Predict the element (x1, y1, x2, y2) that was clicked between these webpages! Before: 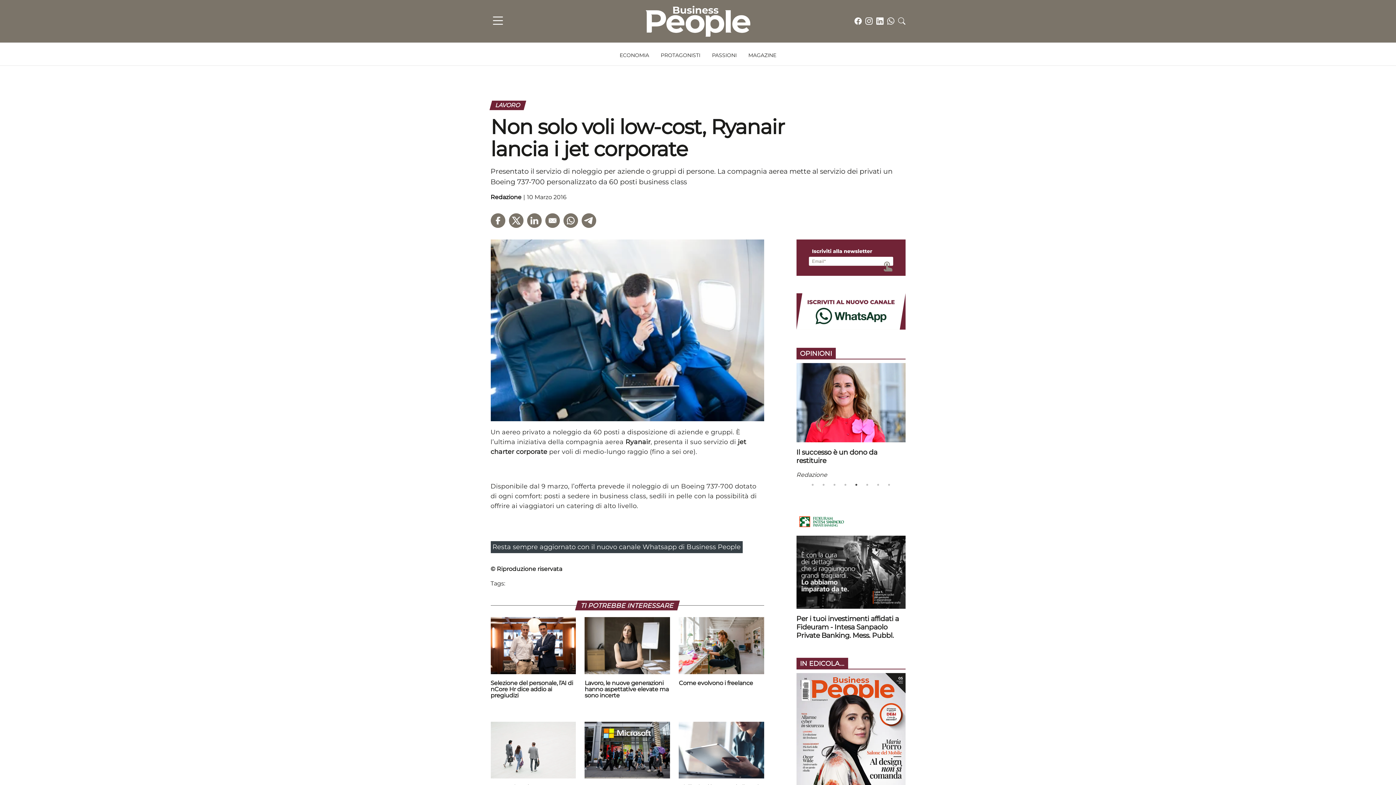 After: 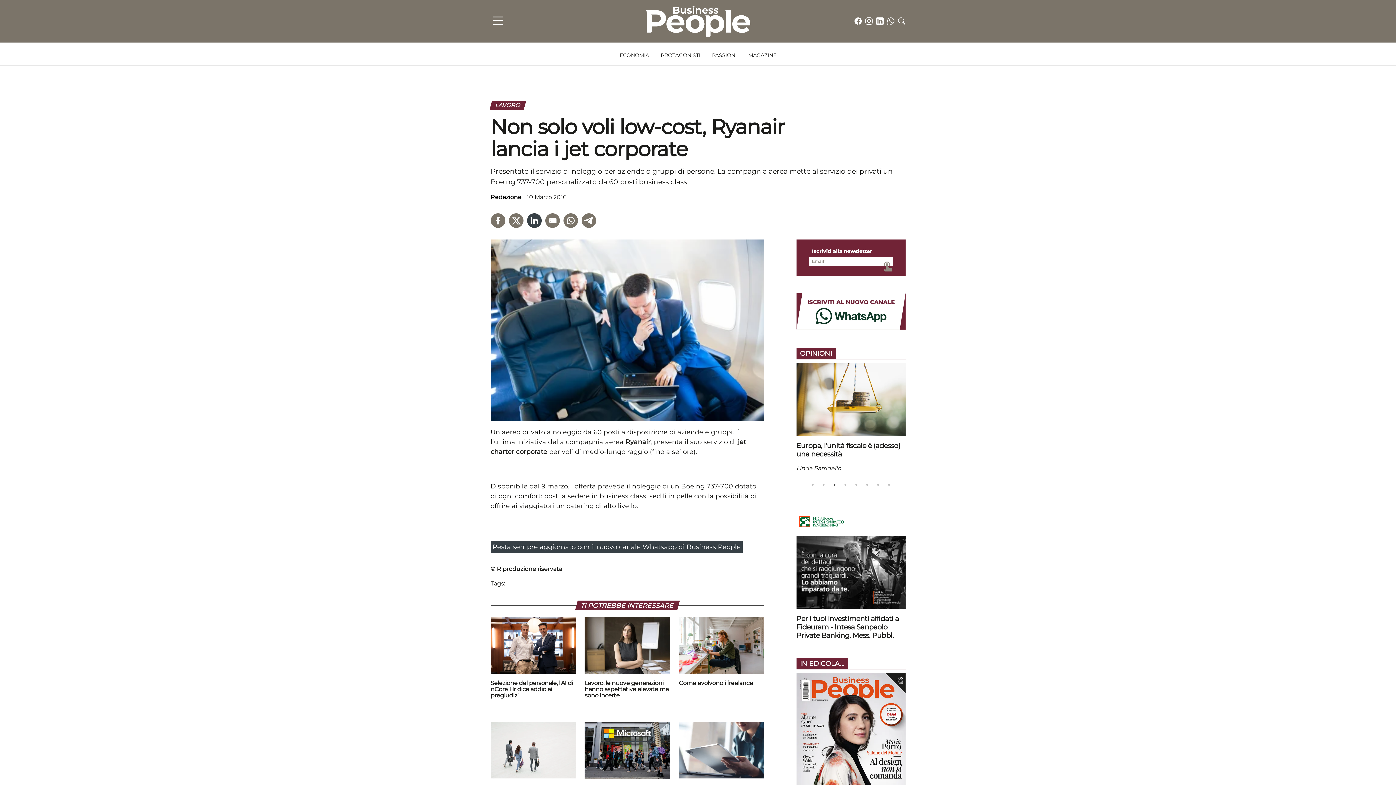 Action: bbox: (527, 213, 541, 228) label: Condividi l'articolo su LinkedIn